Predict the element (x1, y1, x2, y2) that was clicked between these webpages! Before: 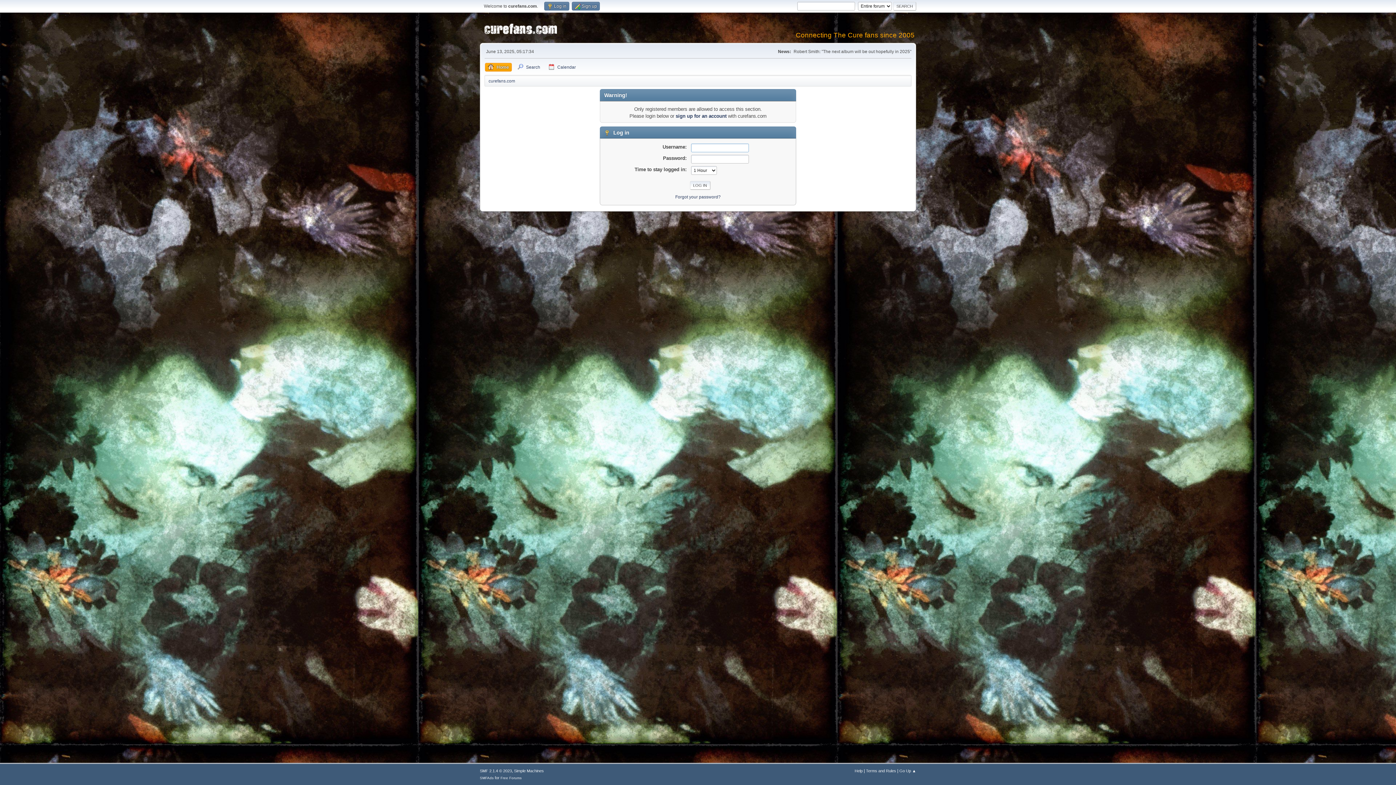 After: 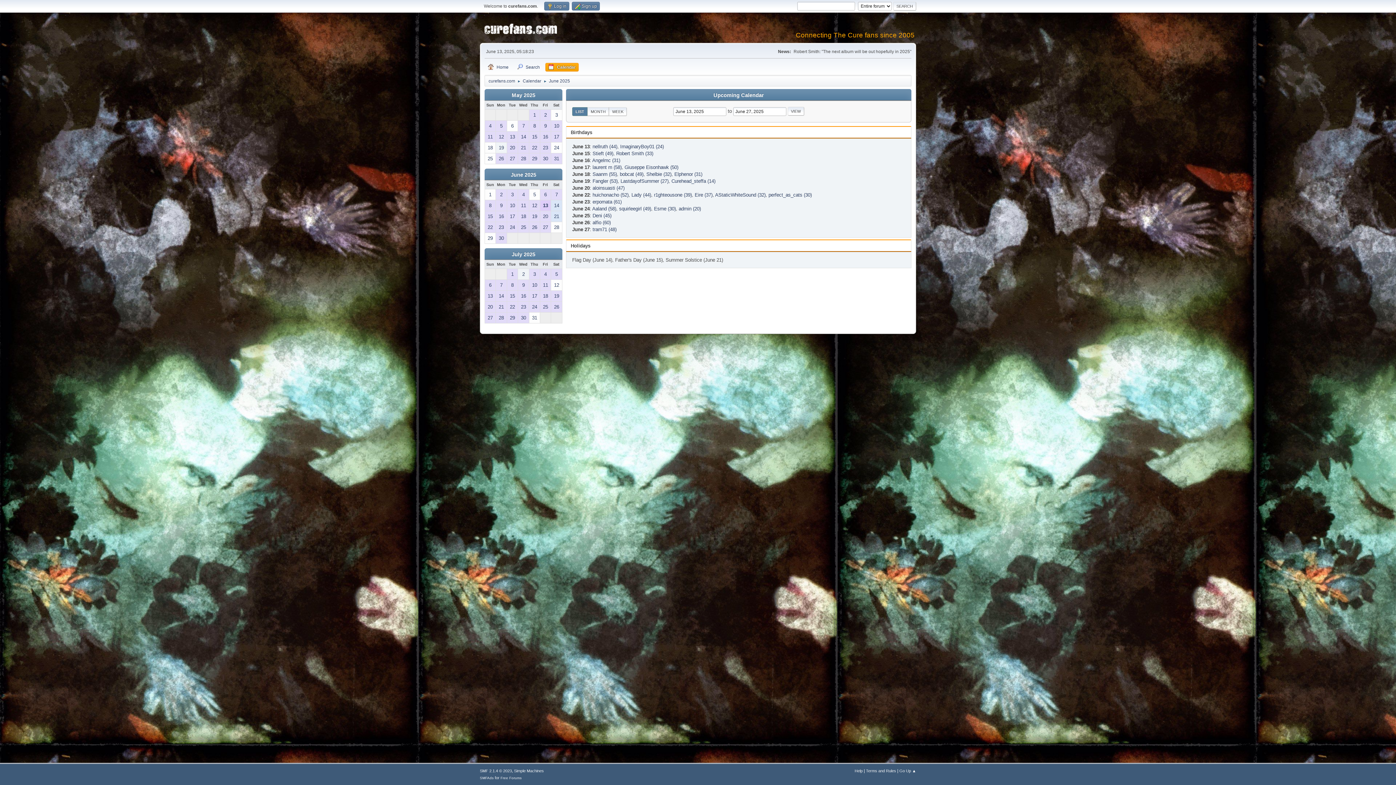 Action: label: Calendar bbox: (545, 62, 578, 71)